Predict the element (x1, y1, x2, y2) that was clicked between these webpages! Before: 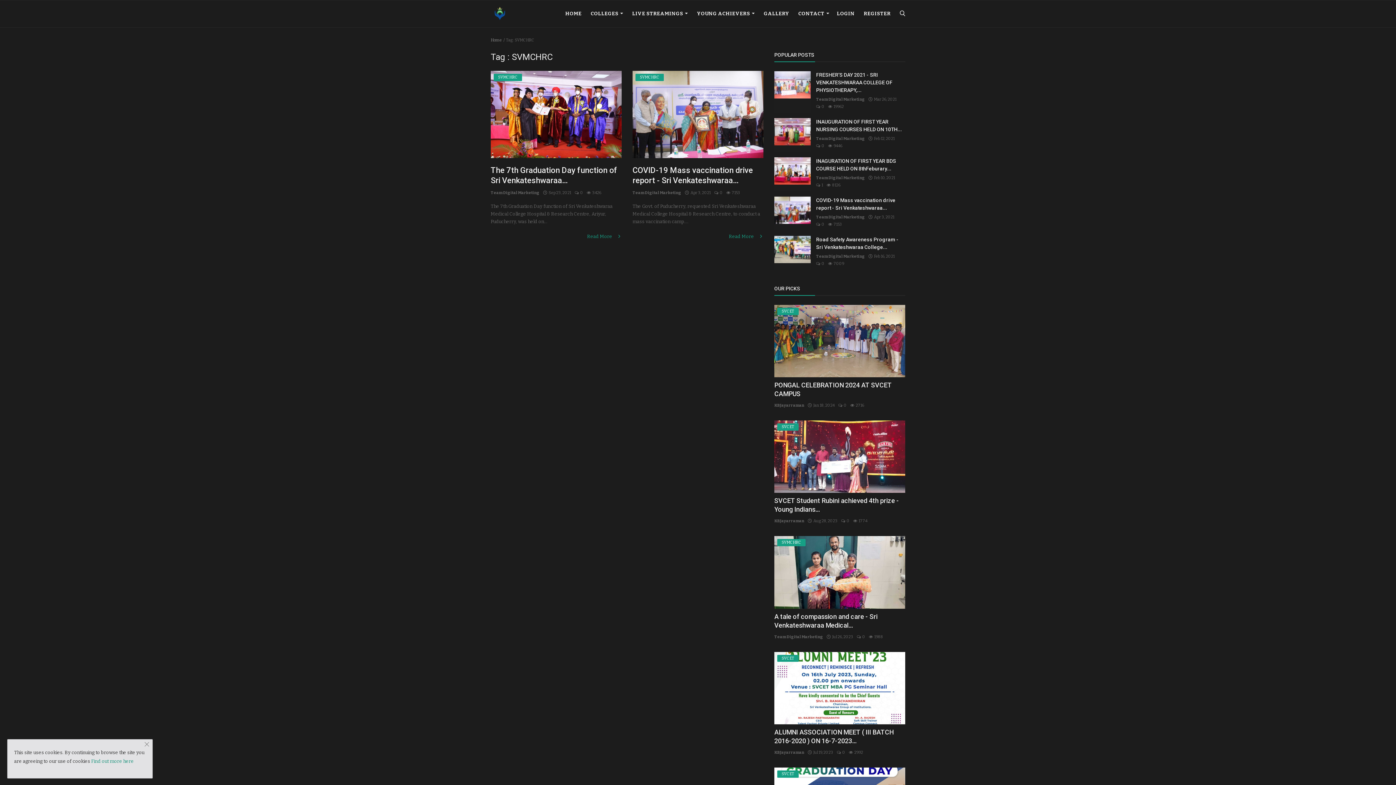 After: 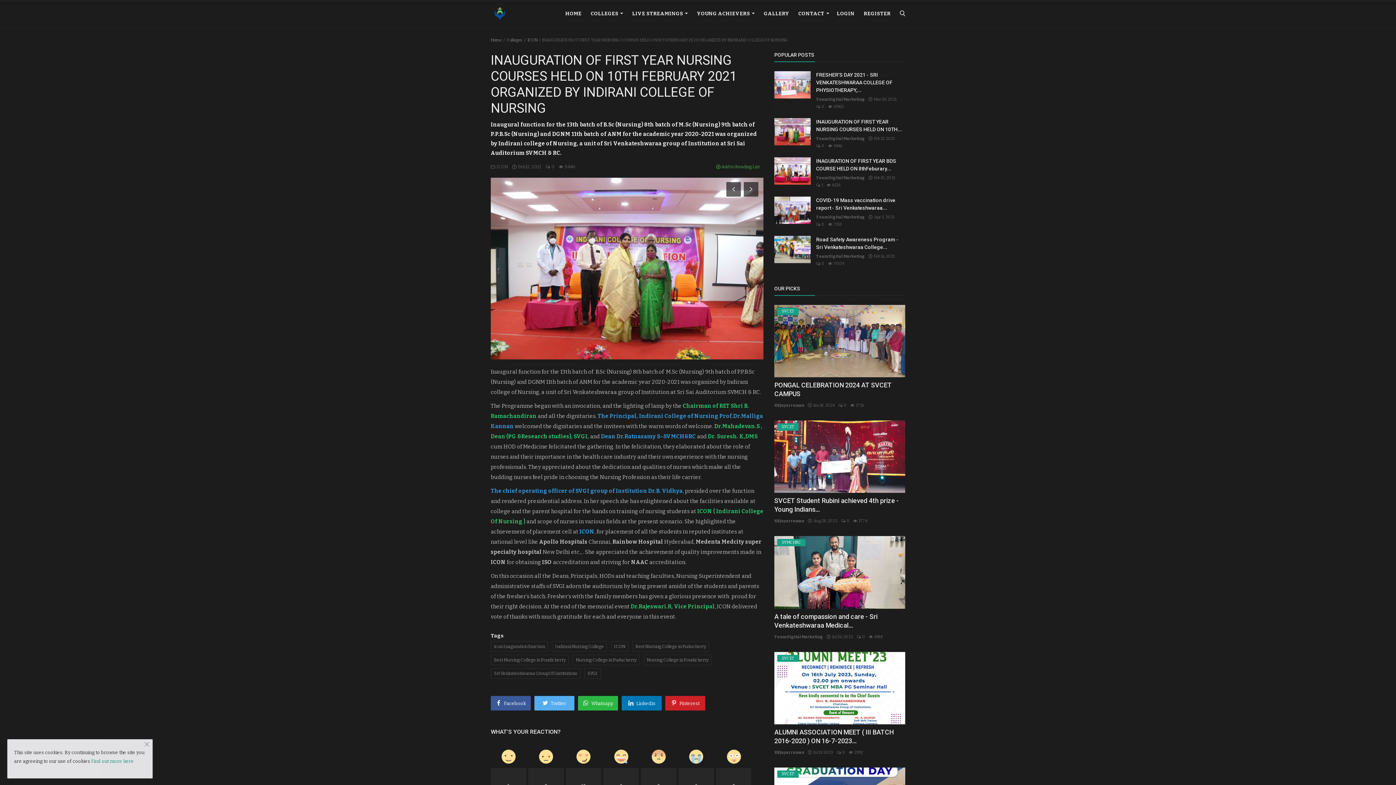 Action: bbox: (816, 118, 905, 133) label: INAUGURATION OF FIRST YEAR NURSING COURSES HELD ON 10TH...